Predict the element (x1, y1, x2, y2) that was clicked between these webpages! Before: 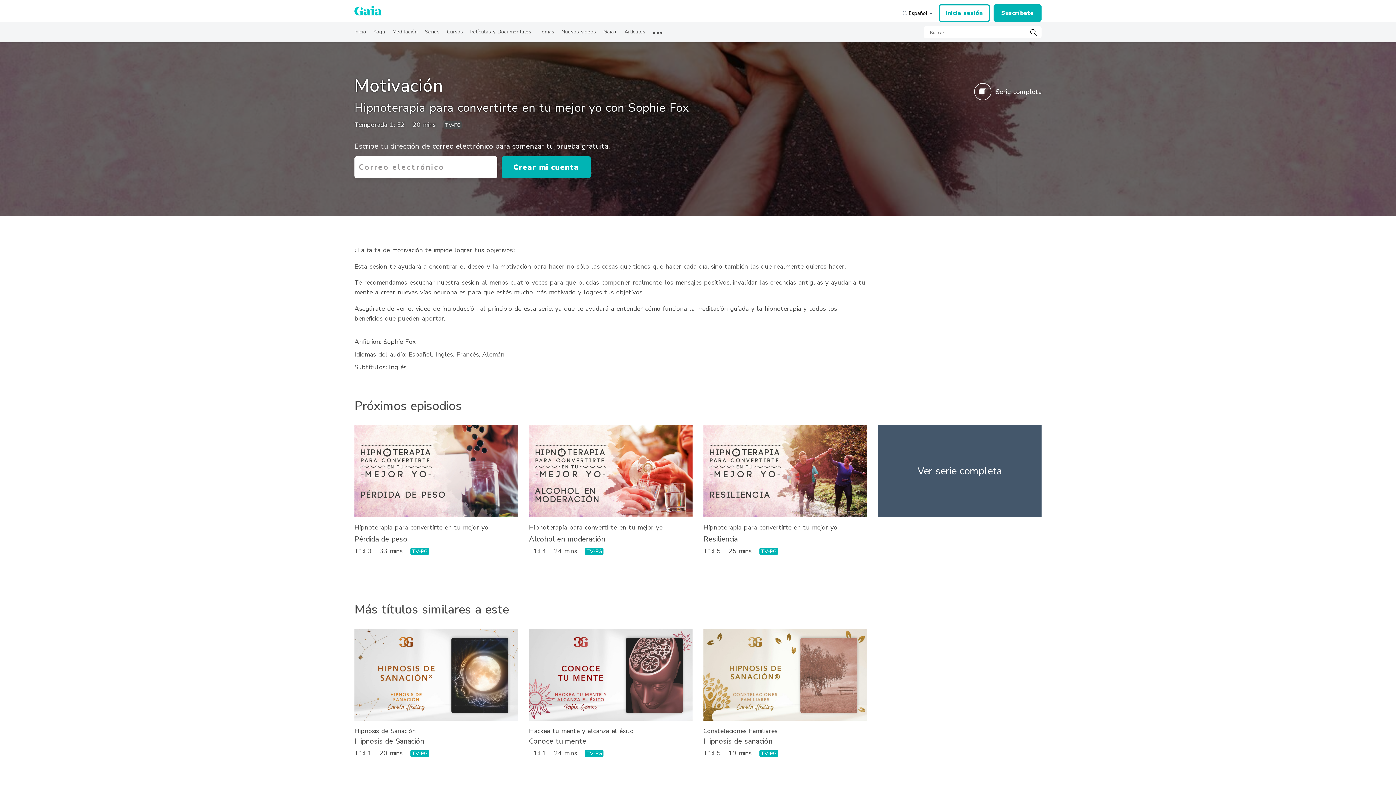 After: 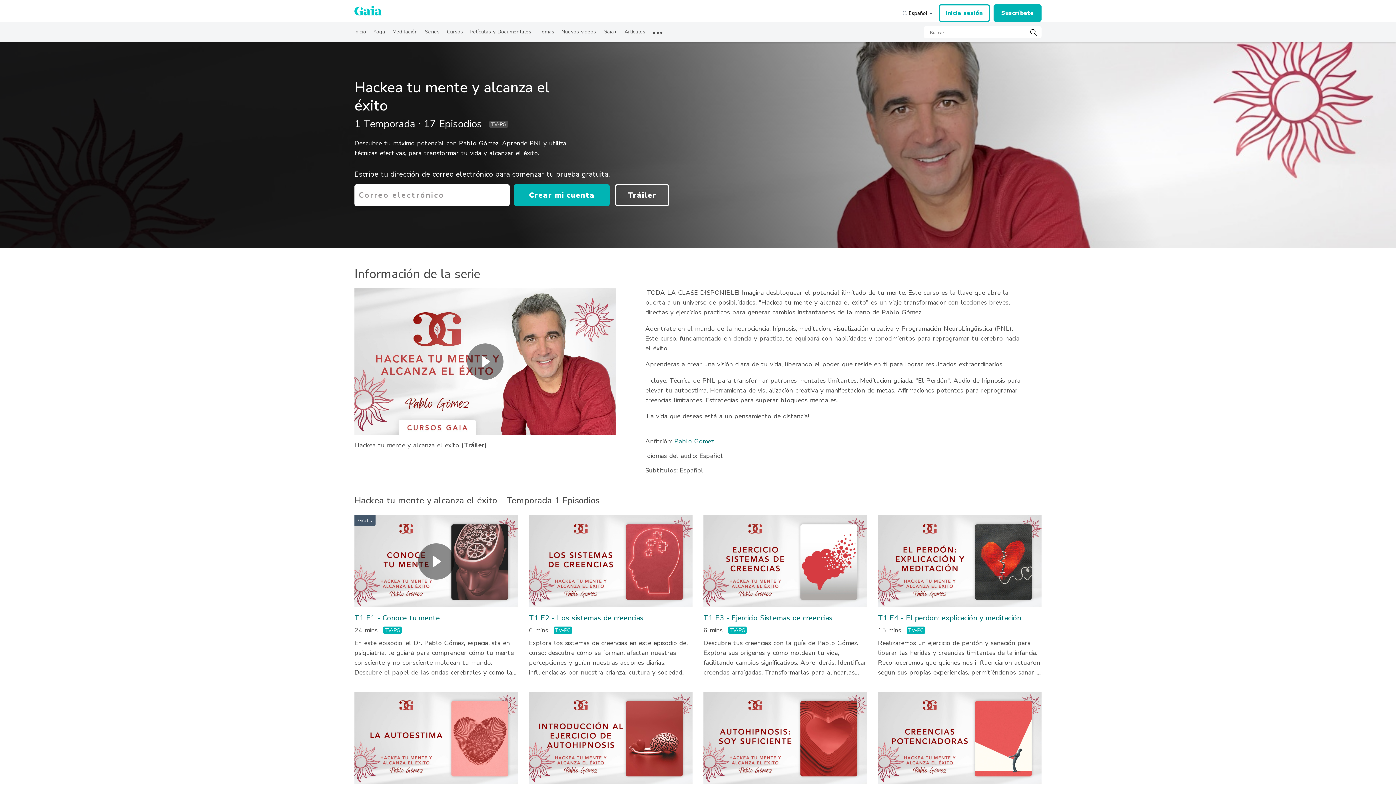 Action: label: Hackea tu mente y alcanza el éxito bbox: (529, 726, 633, 735)